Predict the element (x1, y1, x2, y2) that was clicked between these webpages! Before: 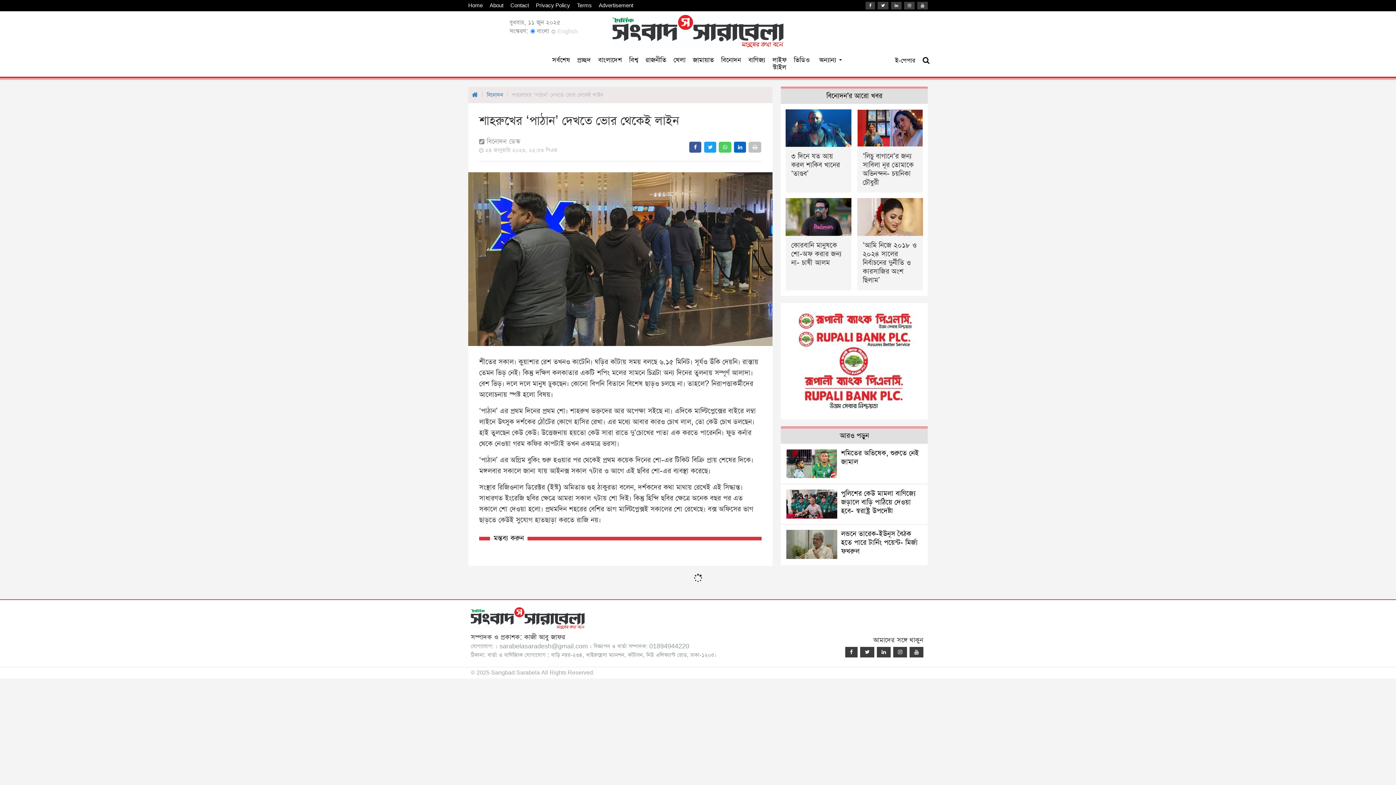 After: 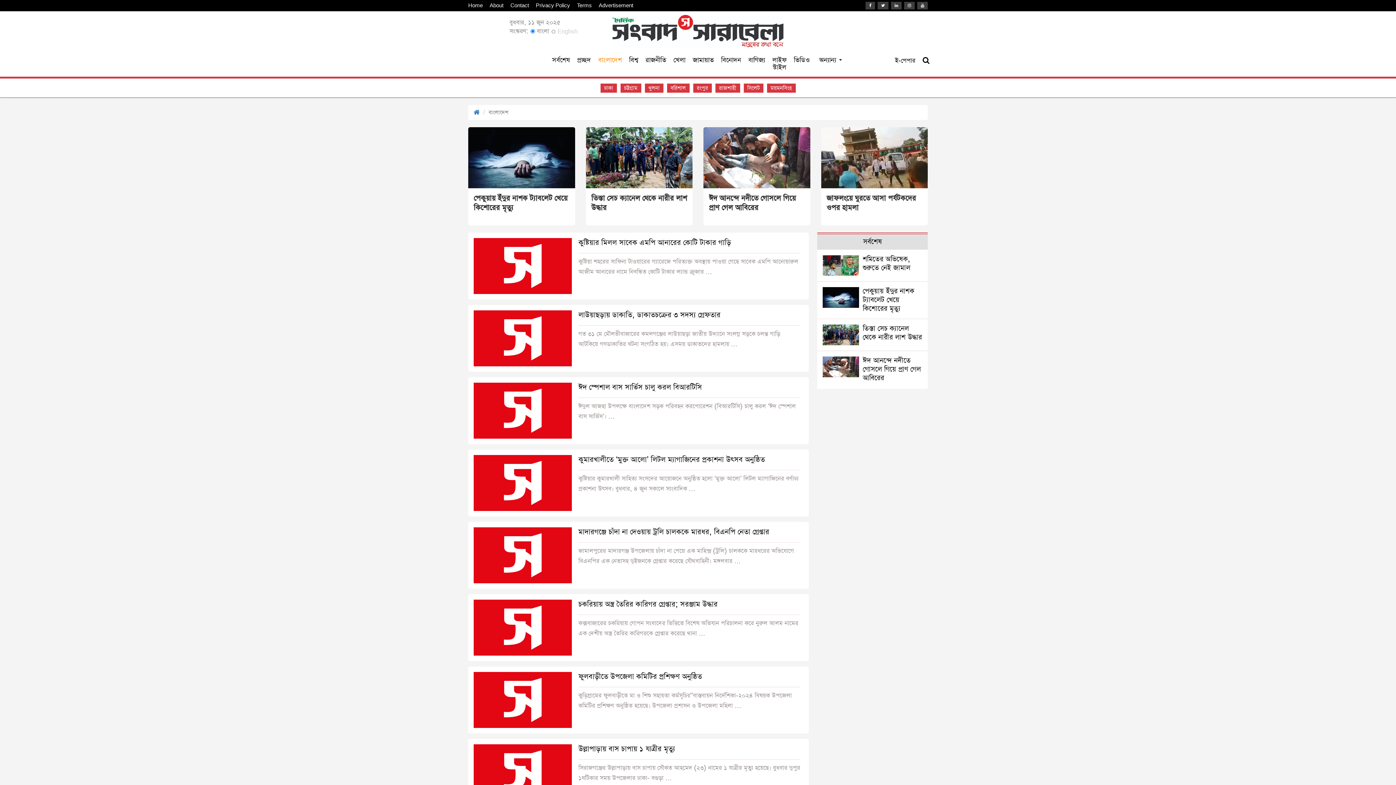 Action: bbox: (594, 51, 625, 69) label: বাংলাদেশ